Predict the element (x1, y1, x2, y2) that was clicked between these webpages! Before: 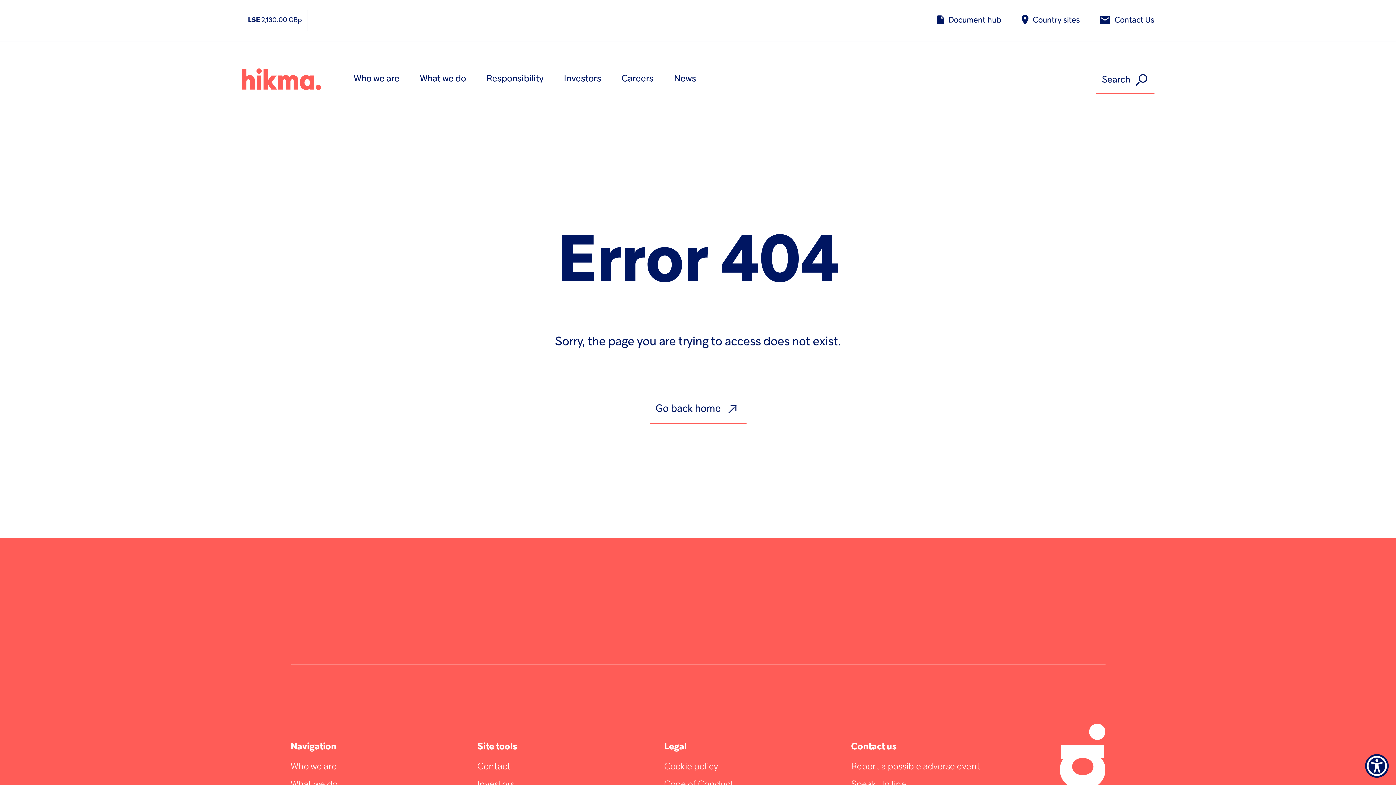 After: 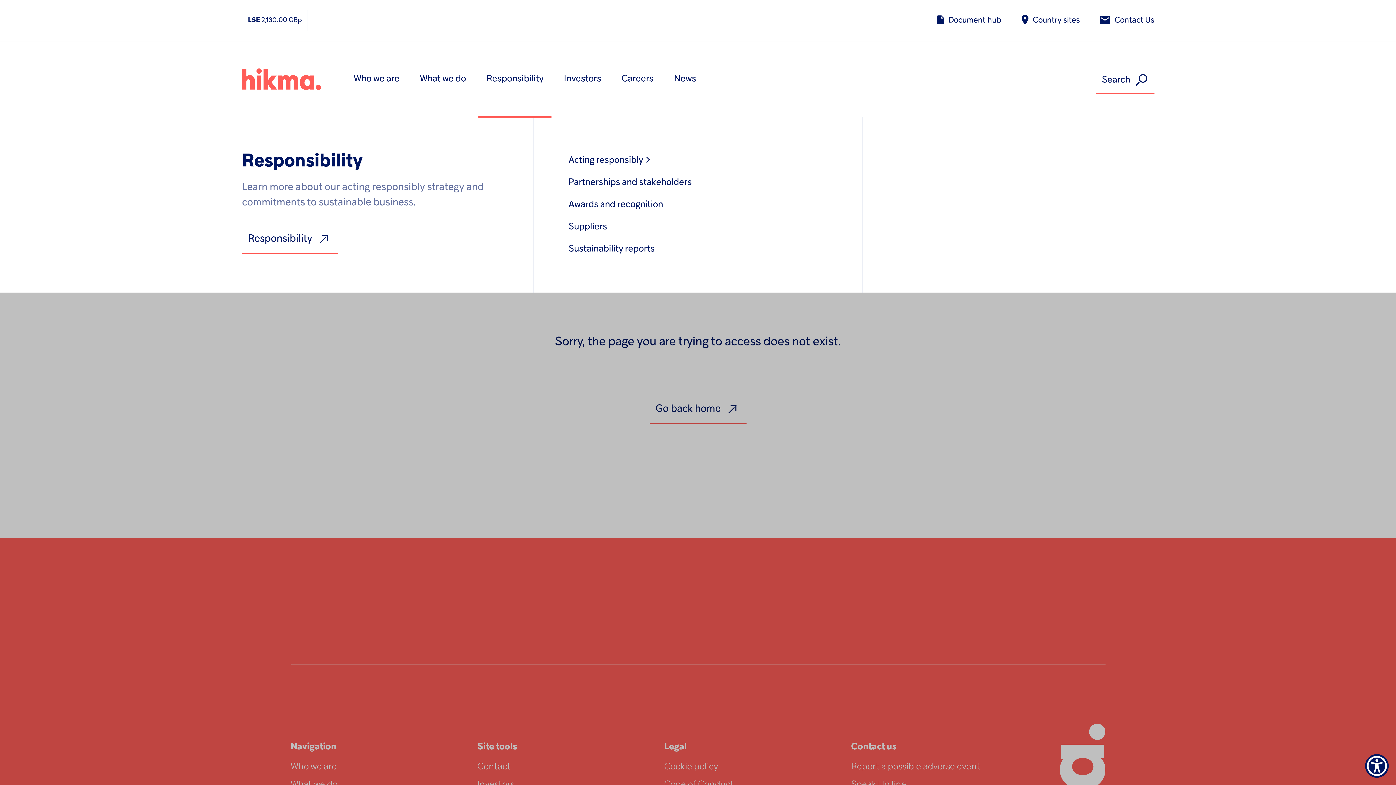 Action: label: Responsibility bbox: (486, 71, 543, 86)